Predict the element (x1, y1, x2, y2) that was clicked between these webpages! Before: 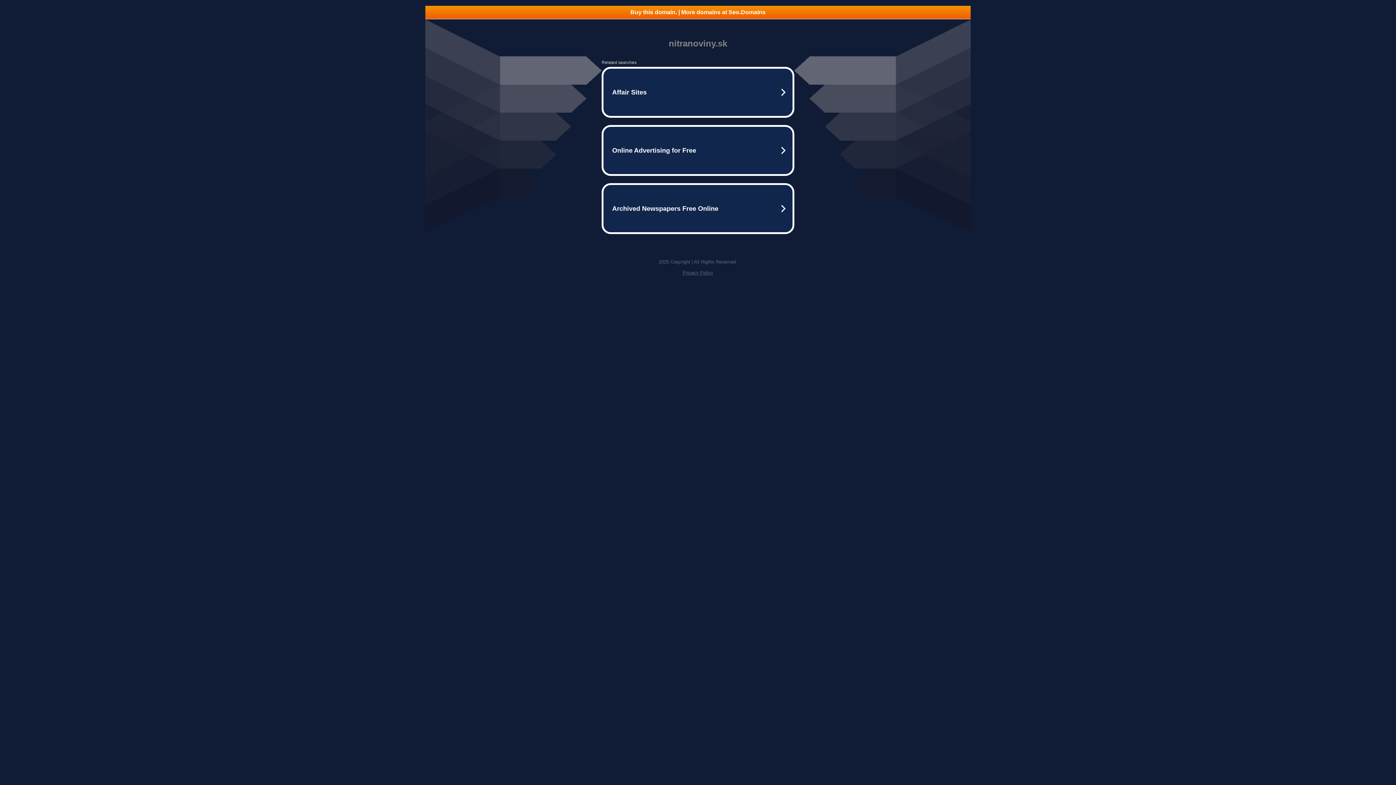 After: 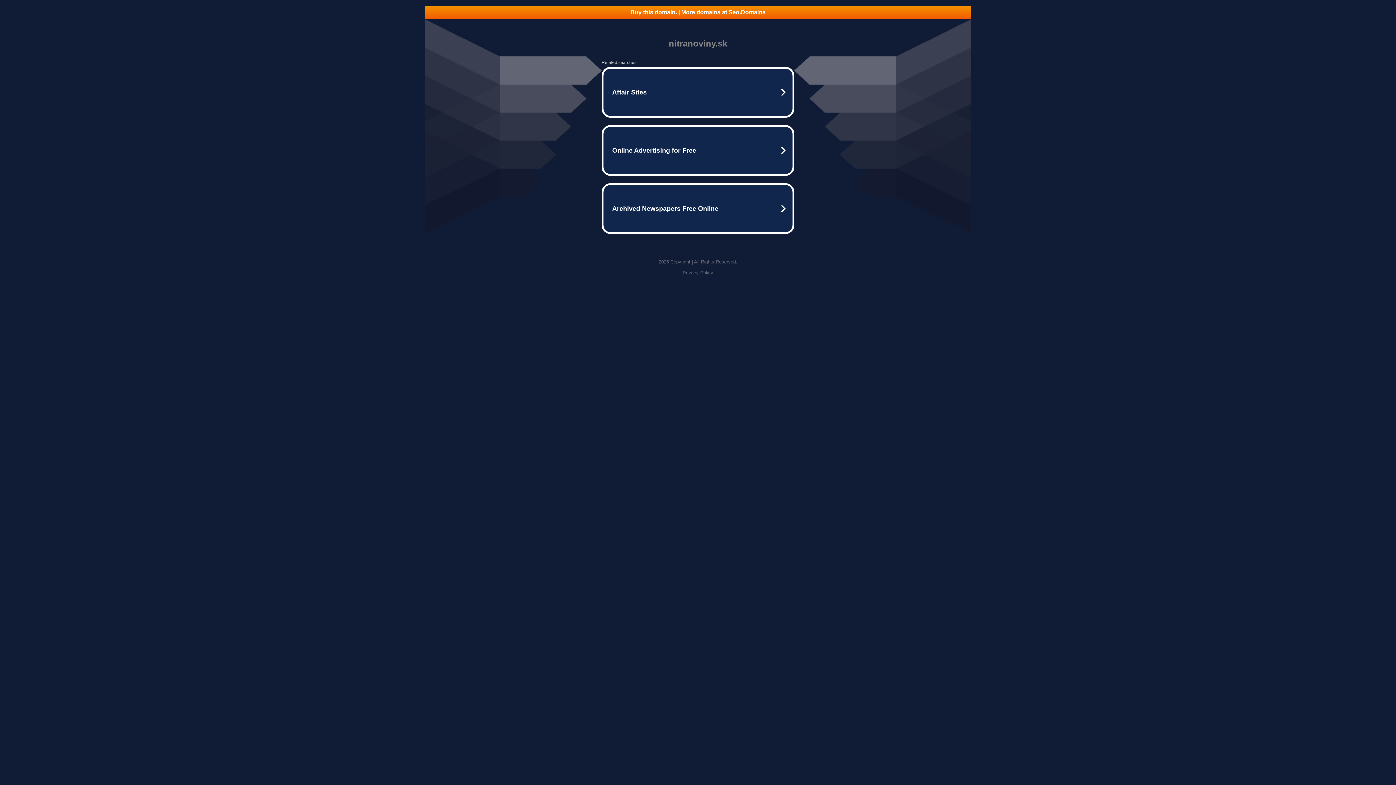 Action: bbox: (682, 270, 713, 275) label: Privacy Policy